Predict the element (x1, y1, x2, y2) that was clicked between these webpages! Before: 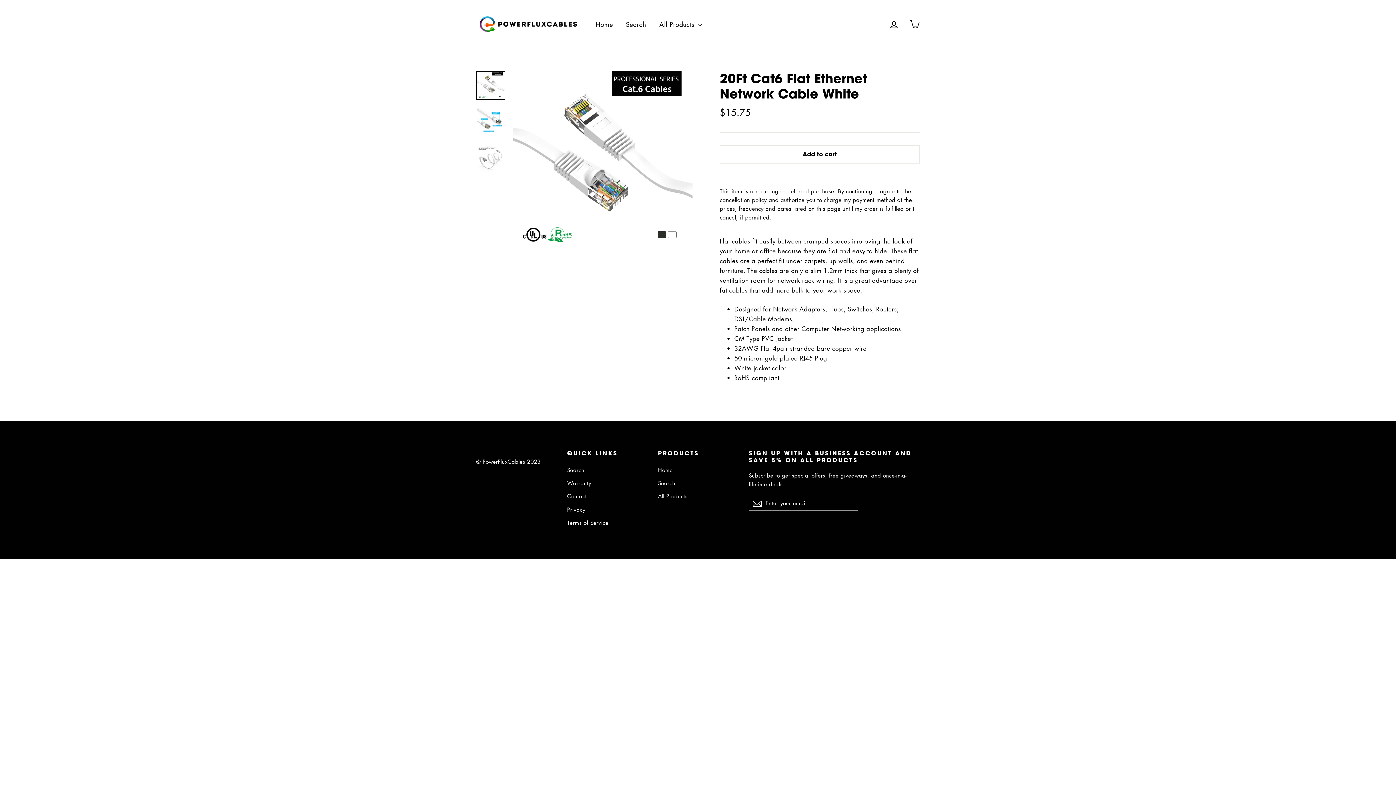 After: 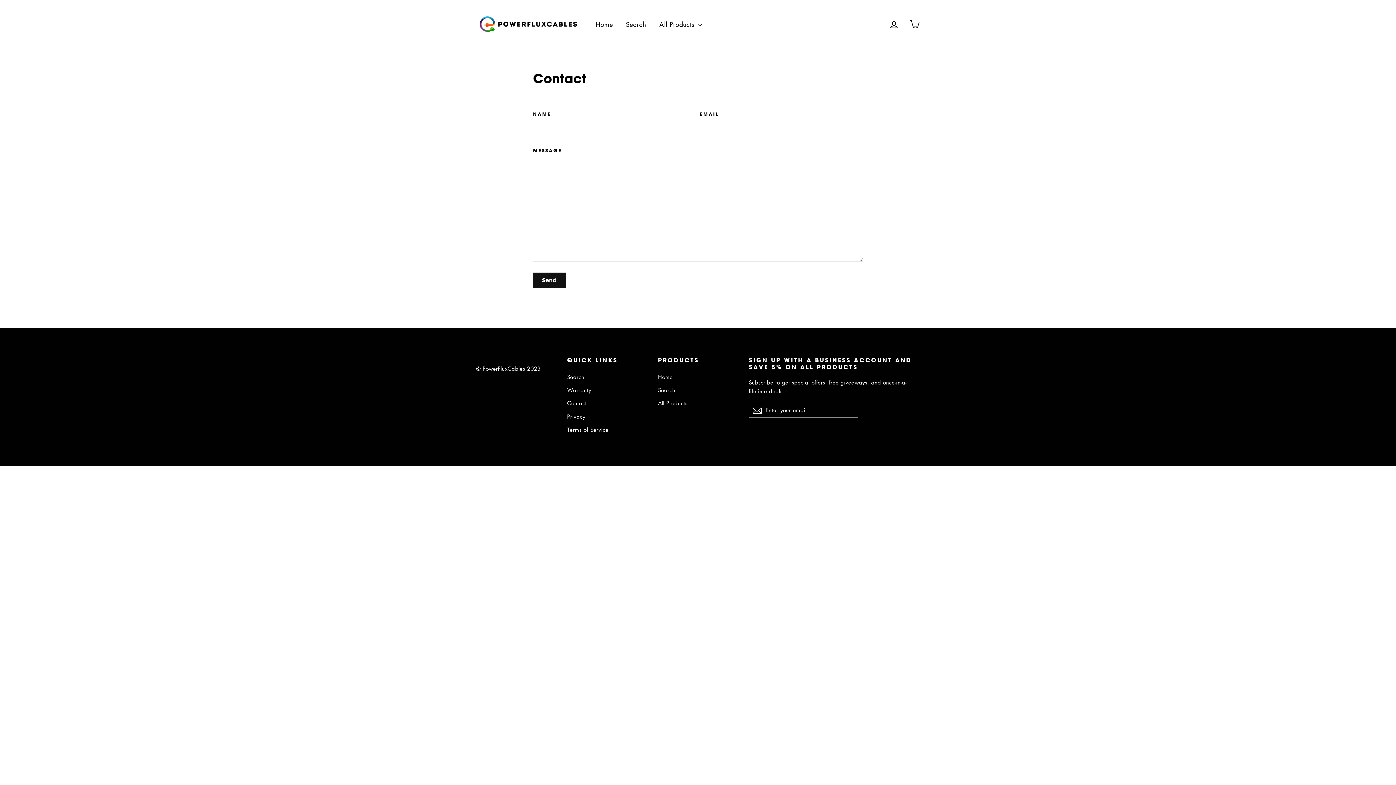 Action: bbox: (567, 490, 647, 502) label: Contact